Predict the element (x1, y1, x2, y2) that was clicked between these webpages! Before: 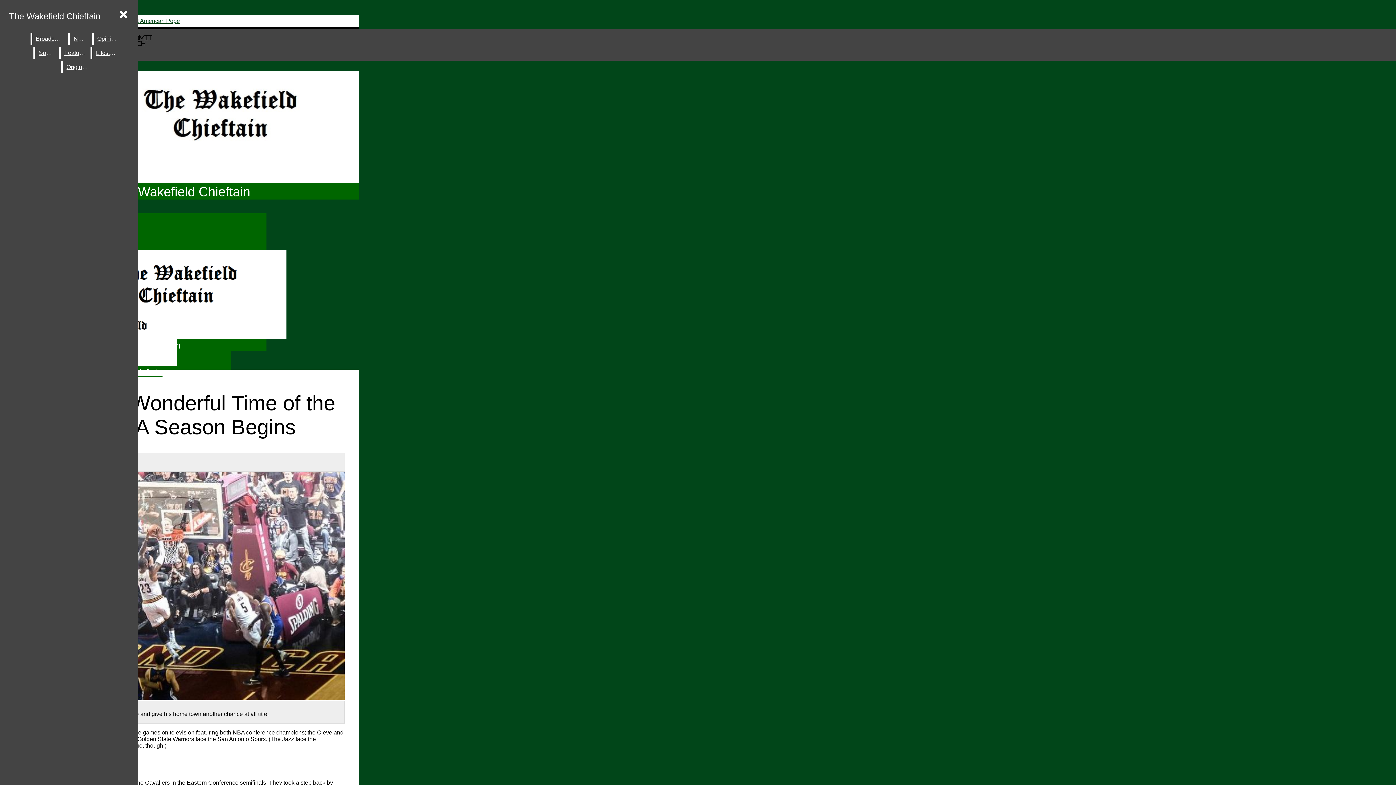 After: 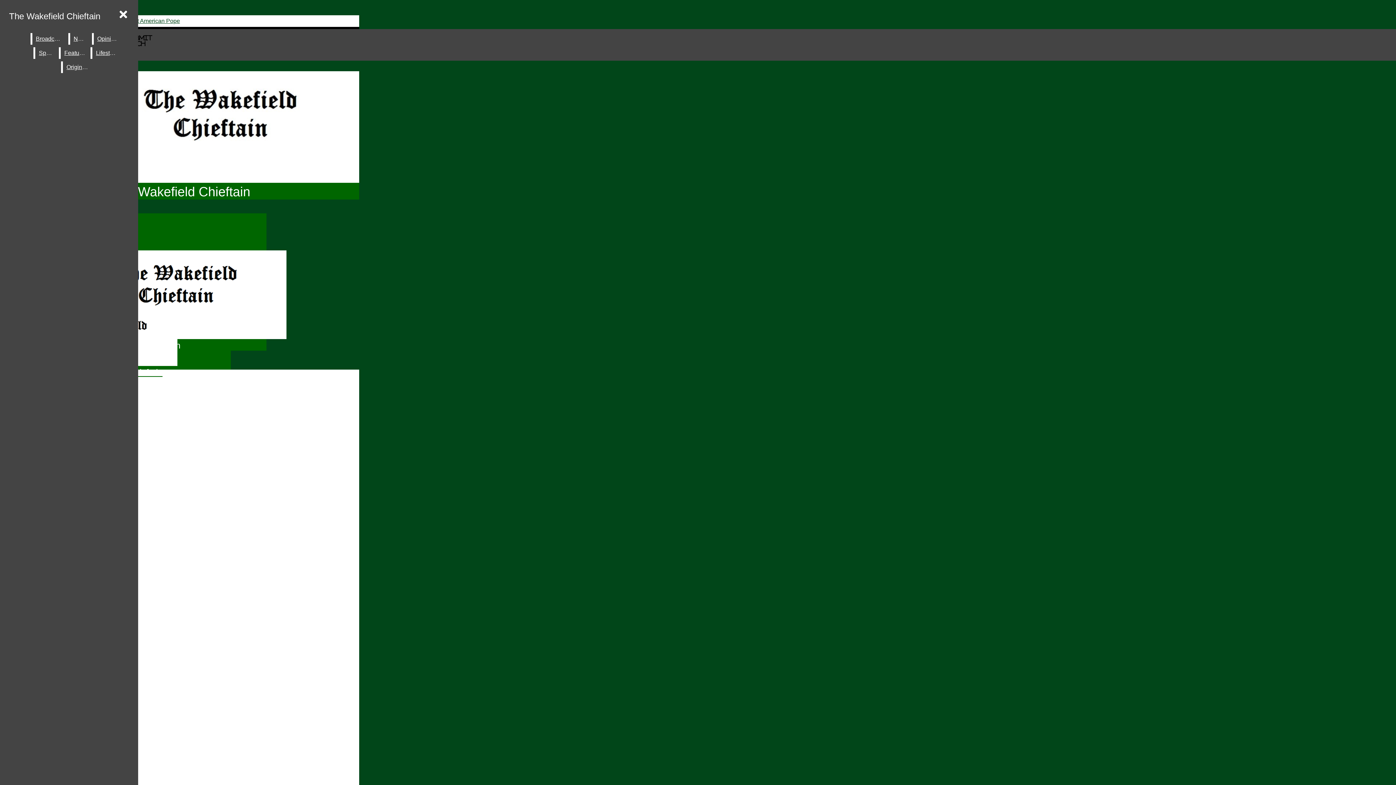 Action: bbox: (62, 61, 91, 73) label: Originals